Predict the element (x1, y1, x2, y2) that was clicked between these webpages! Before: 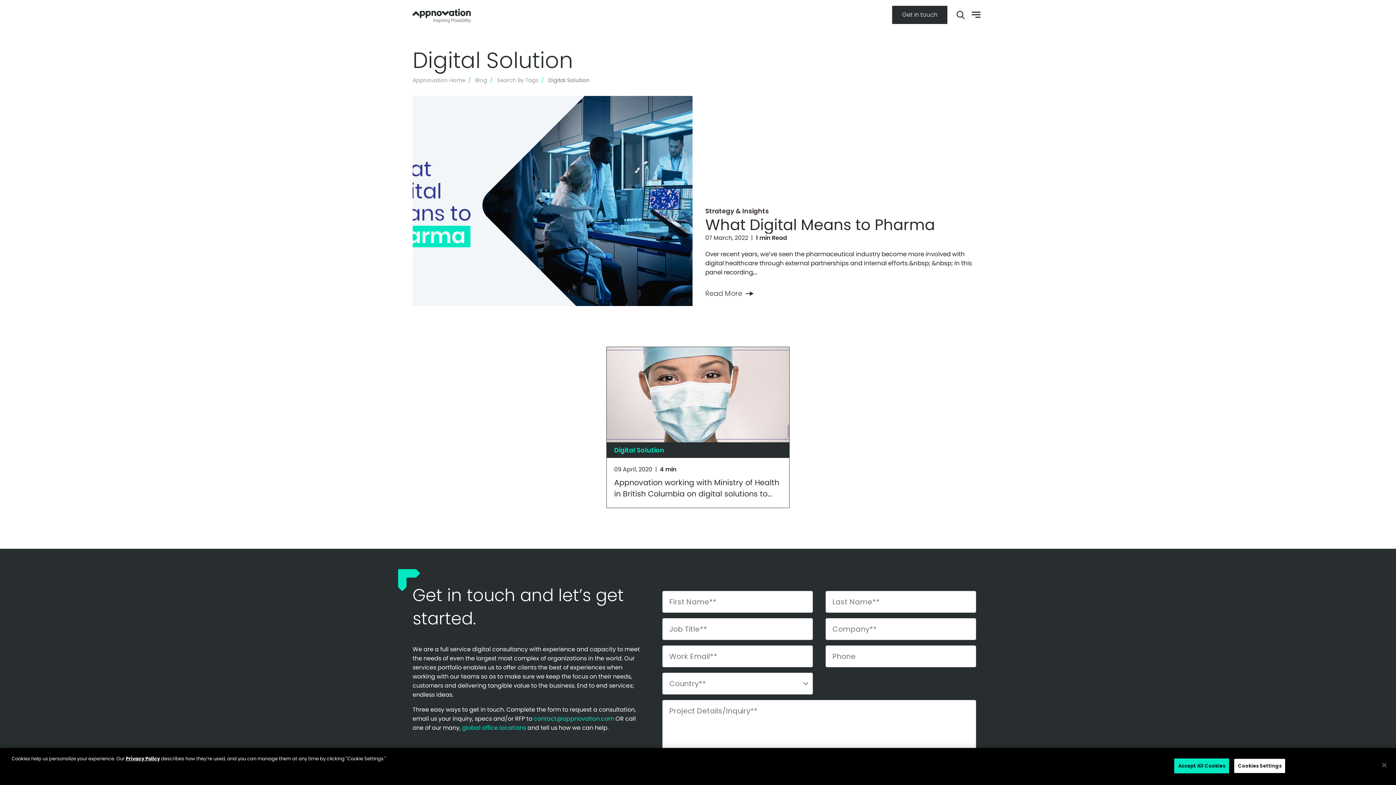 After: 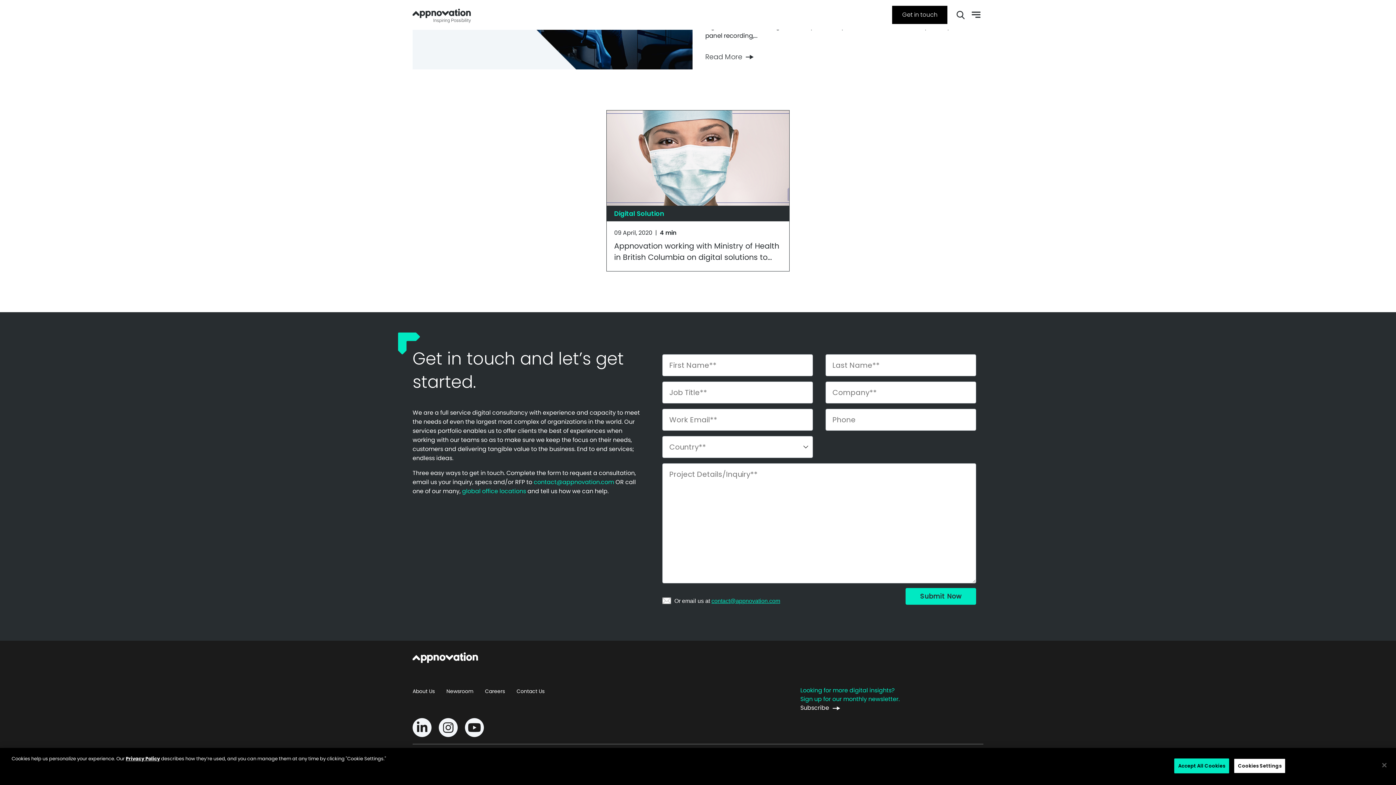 Action: label: Get in touch bbox: (892, 5, 947, 24)